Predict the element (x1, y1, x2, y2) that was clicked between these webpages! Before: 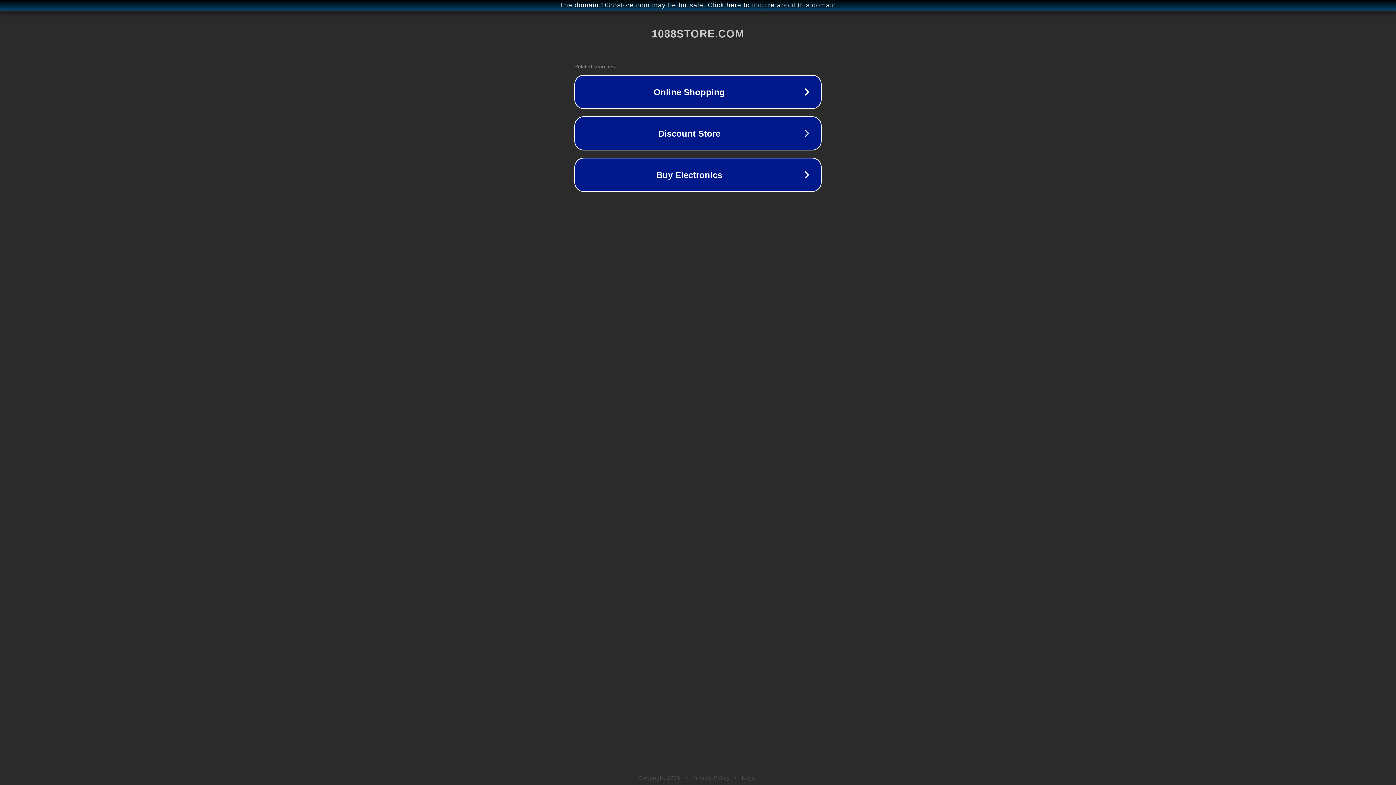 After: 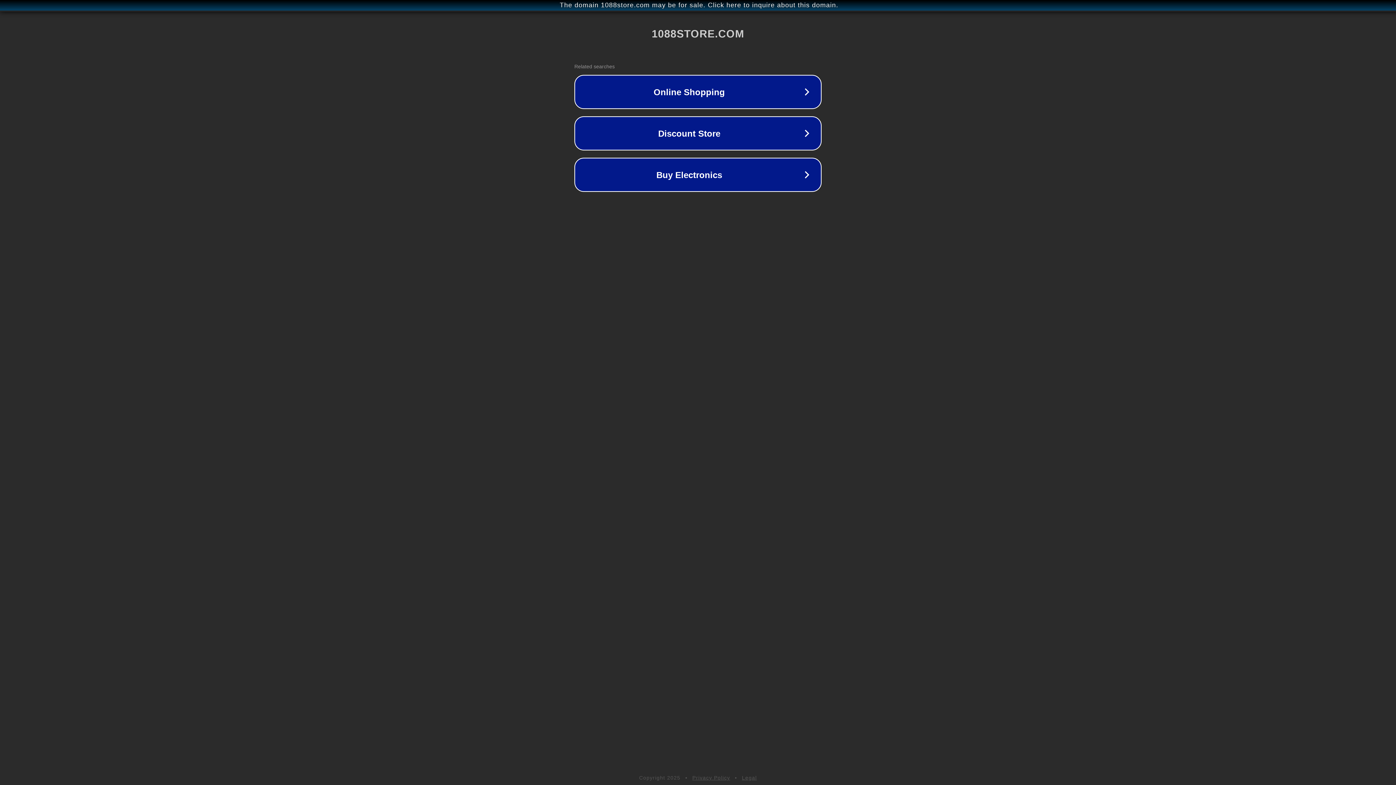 Action: label: Privacy Policy bbox: (692, 775, 730, 781)